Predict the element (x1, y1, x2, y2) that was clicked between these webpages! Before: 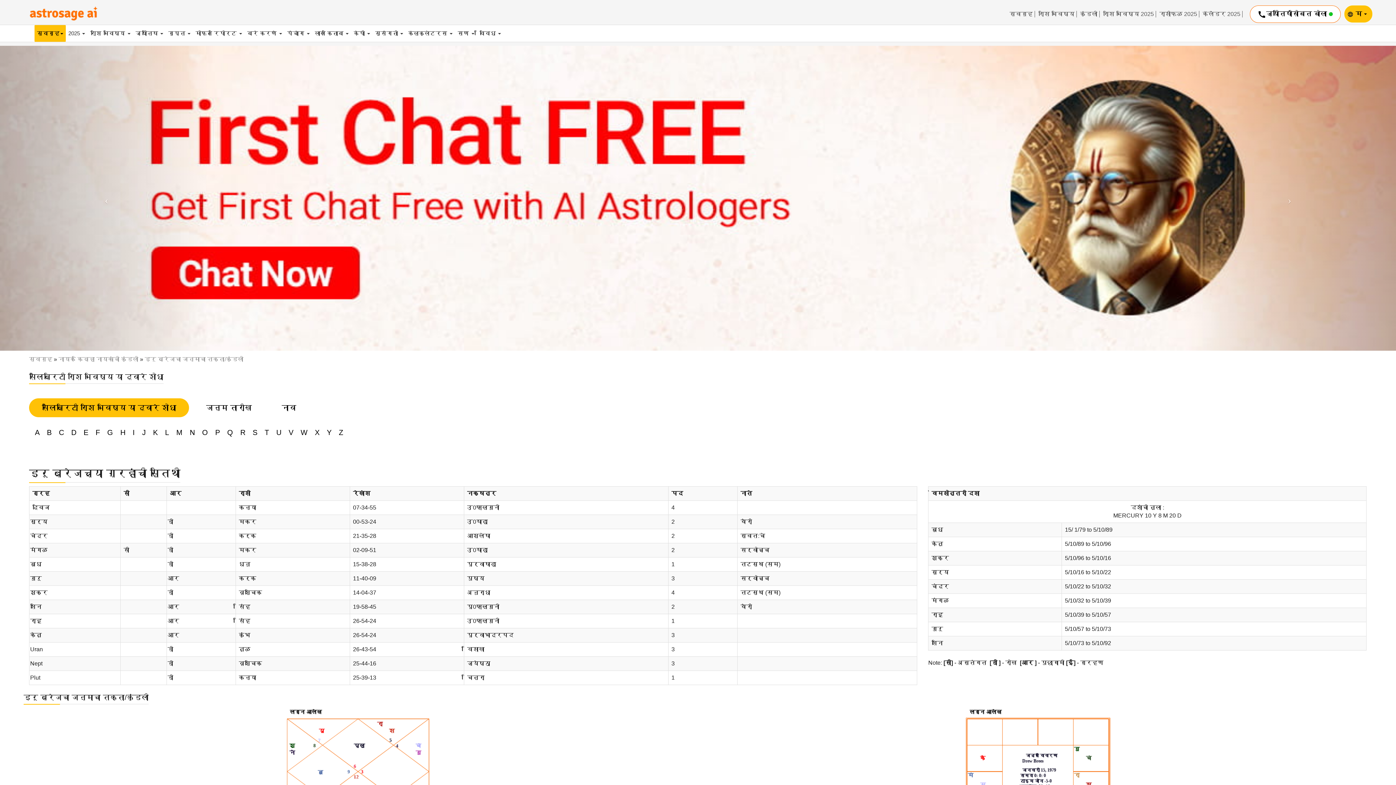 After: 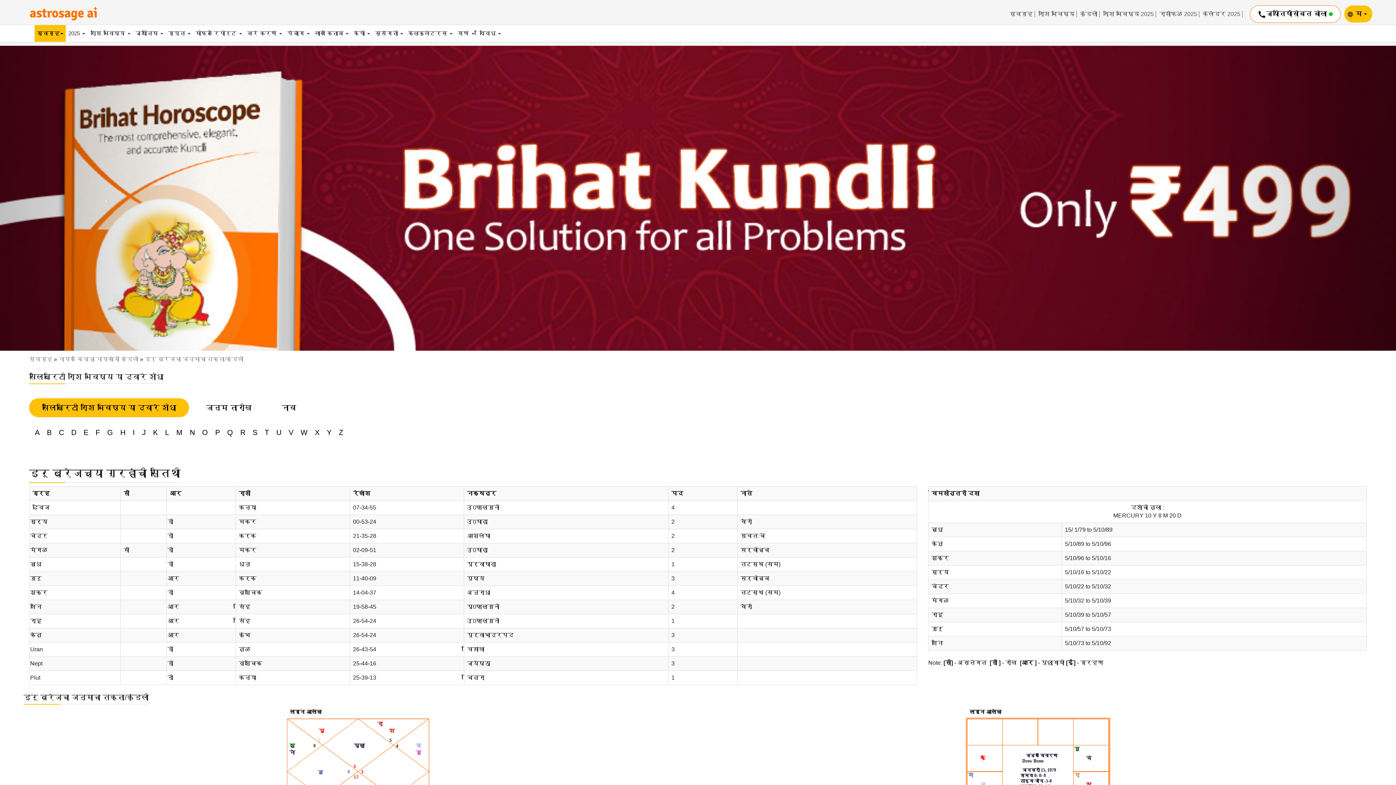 Action: label: सेलिब्रिटी राशि भविष्य या द्वारे शोधा bbox: (29, 398, 189, 417)